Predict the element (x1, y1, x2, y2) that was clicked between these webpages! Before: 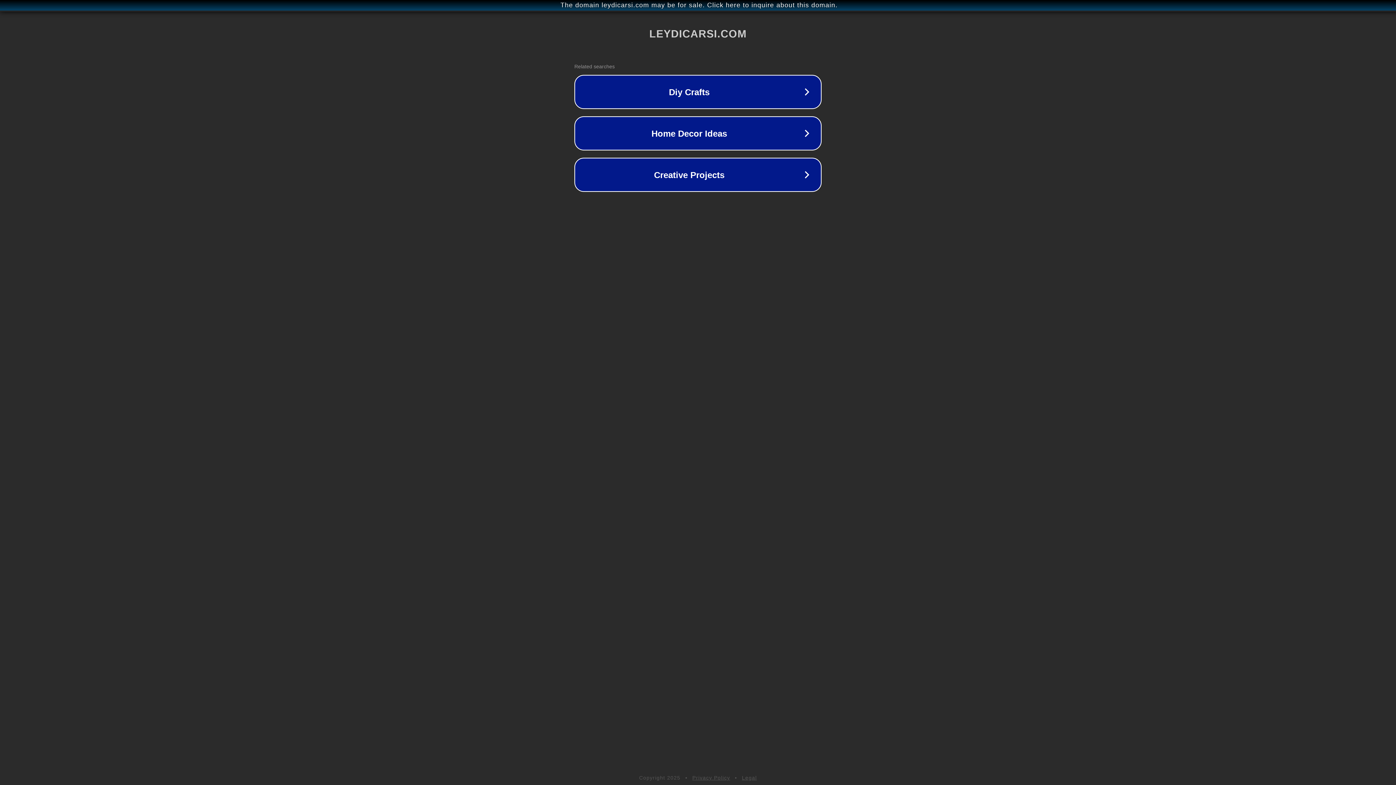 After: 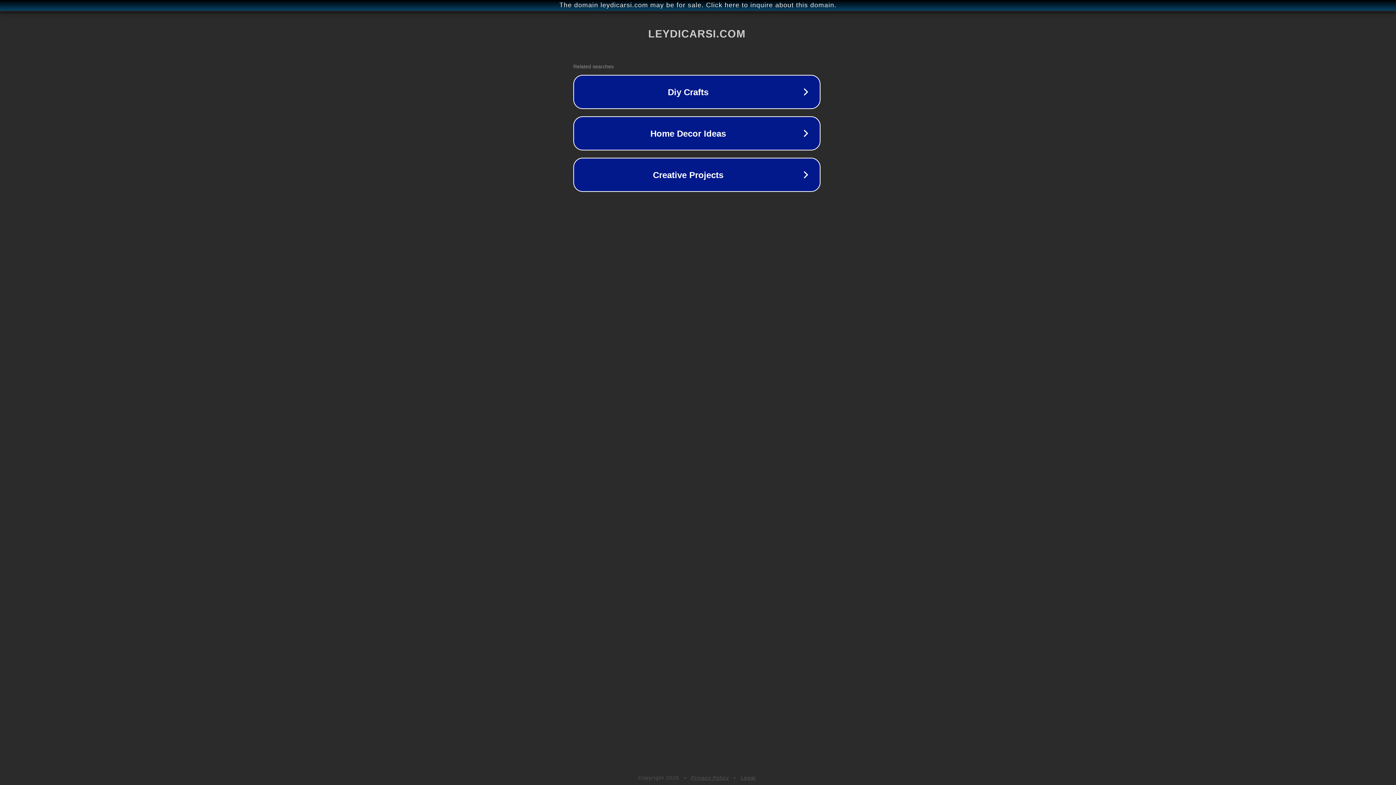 Action: bbox: (1, 1, 1397, 9) label: The domain leydicarsi.com may be for sale. Click here to inquire about this domain.